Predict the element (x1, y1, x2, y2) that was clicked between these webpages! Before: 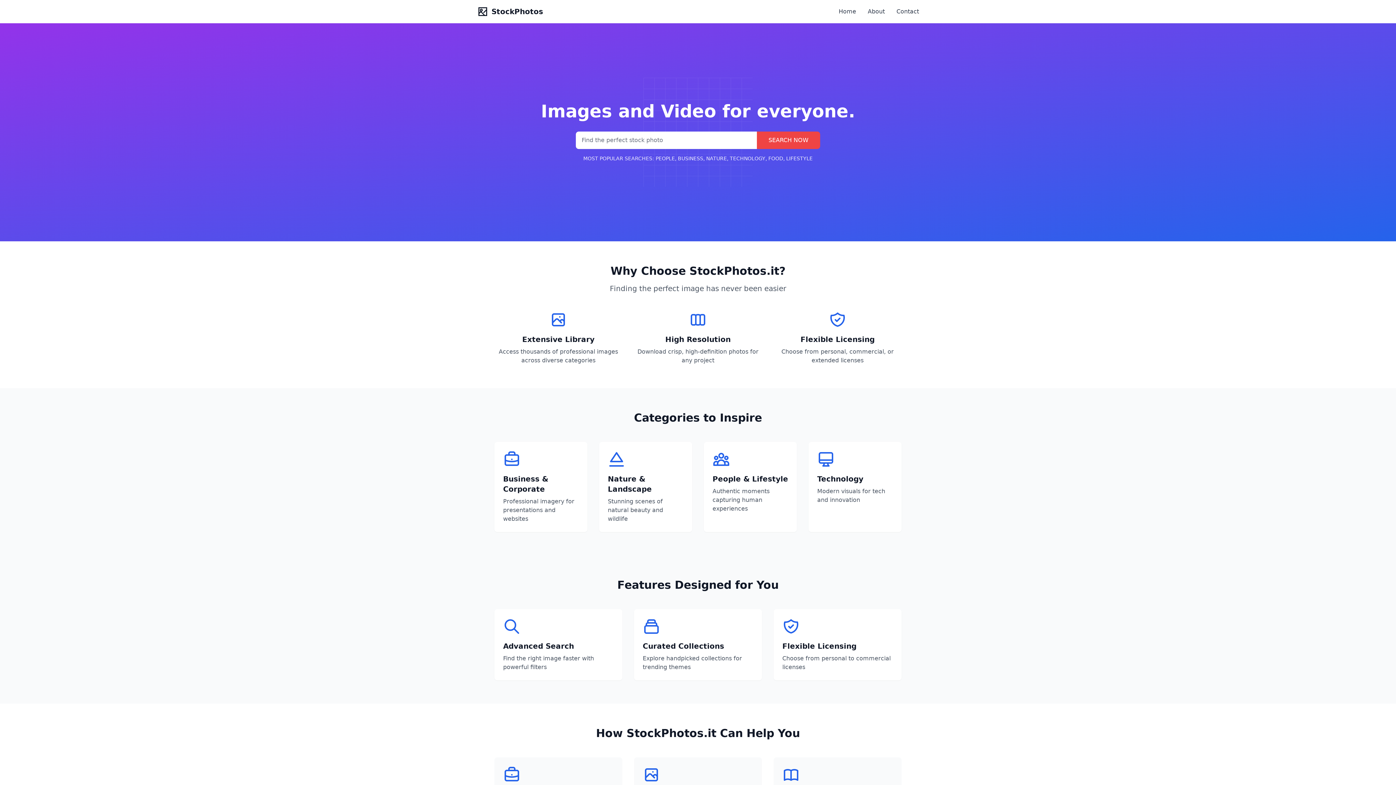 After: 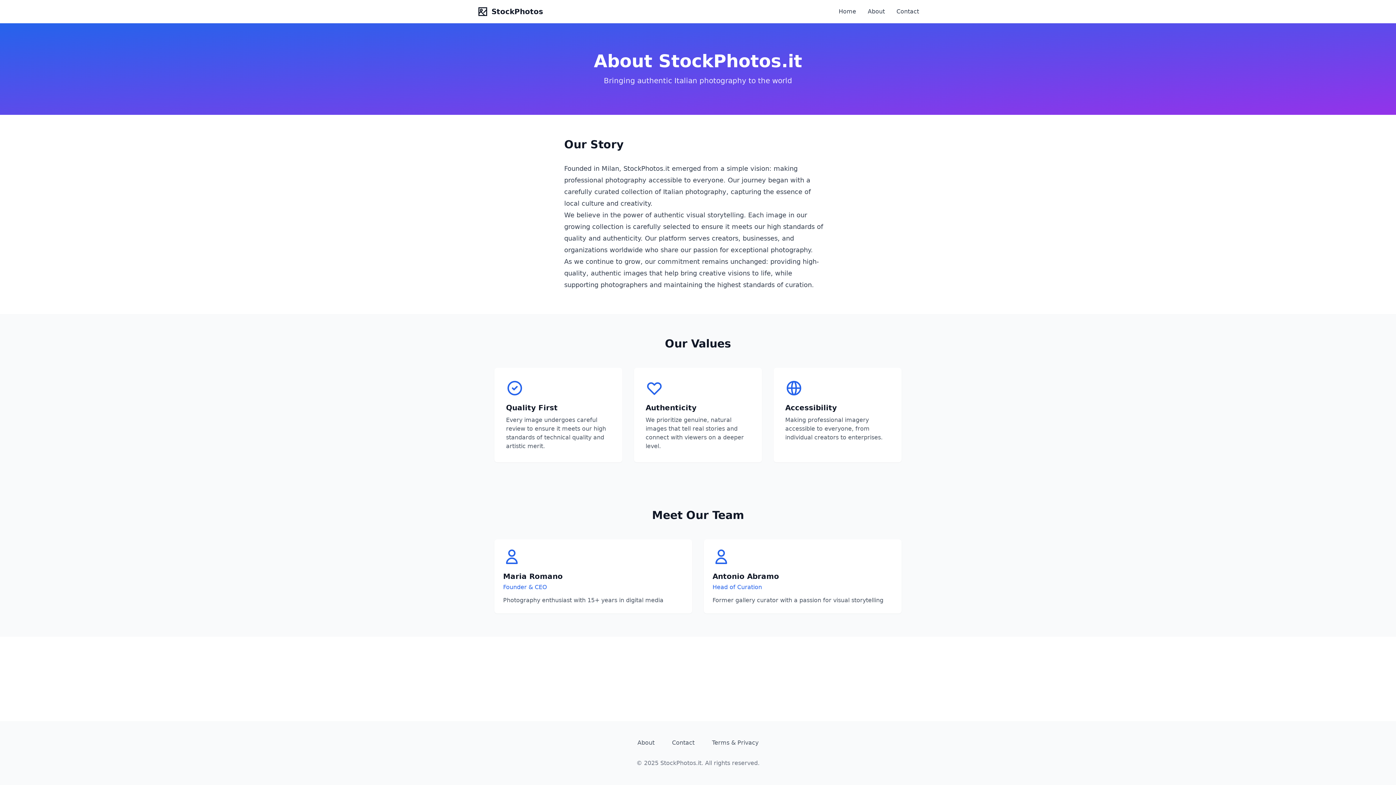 Action: label: About bbox: (868, 7, 885, 16)